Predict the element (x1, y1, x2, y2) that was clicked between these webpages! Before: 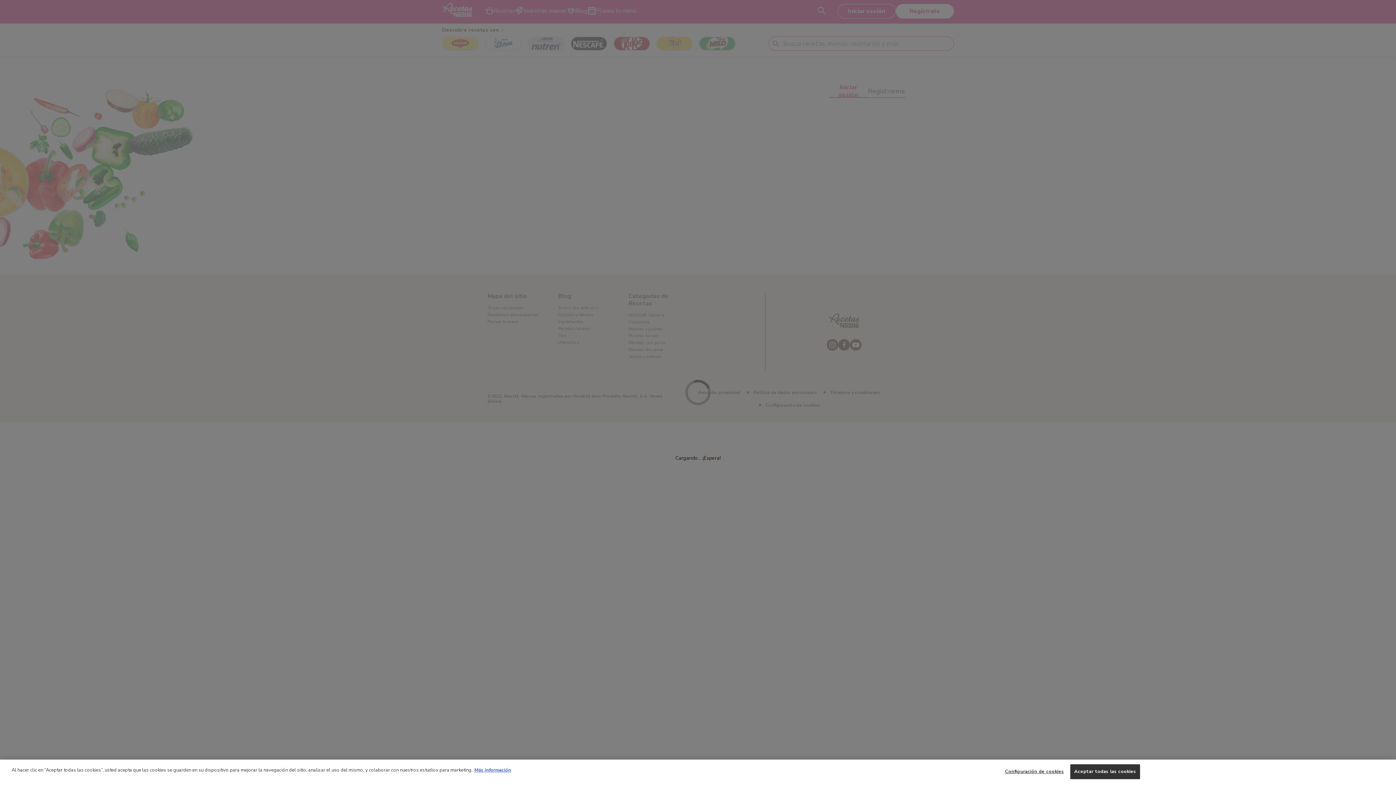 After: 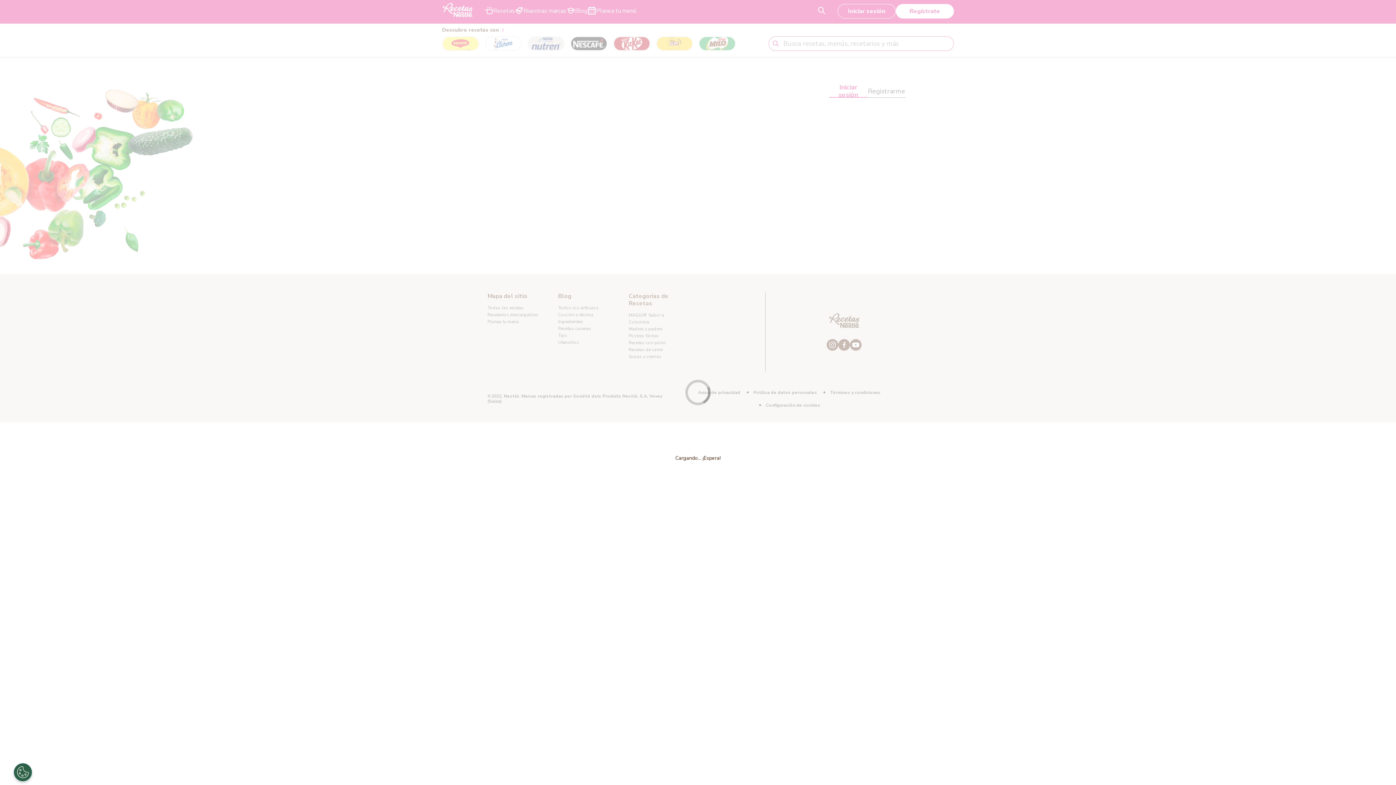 Action: bbox: (1070, 764, 1140, 779) label: Aceptar todas las cookies